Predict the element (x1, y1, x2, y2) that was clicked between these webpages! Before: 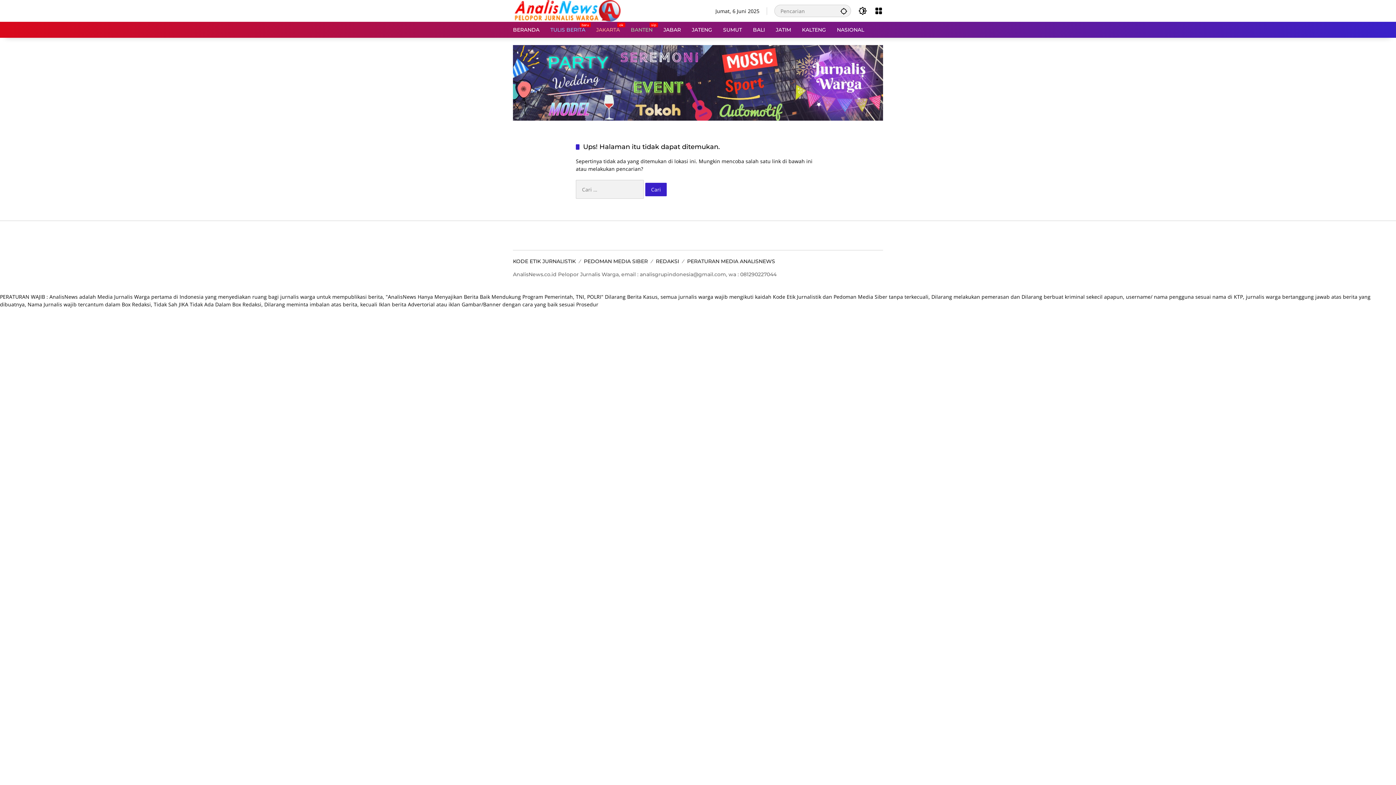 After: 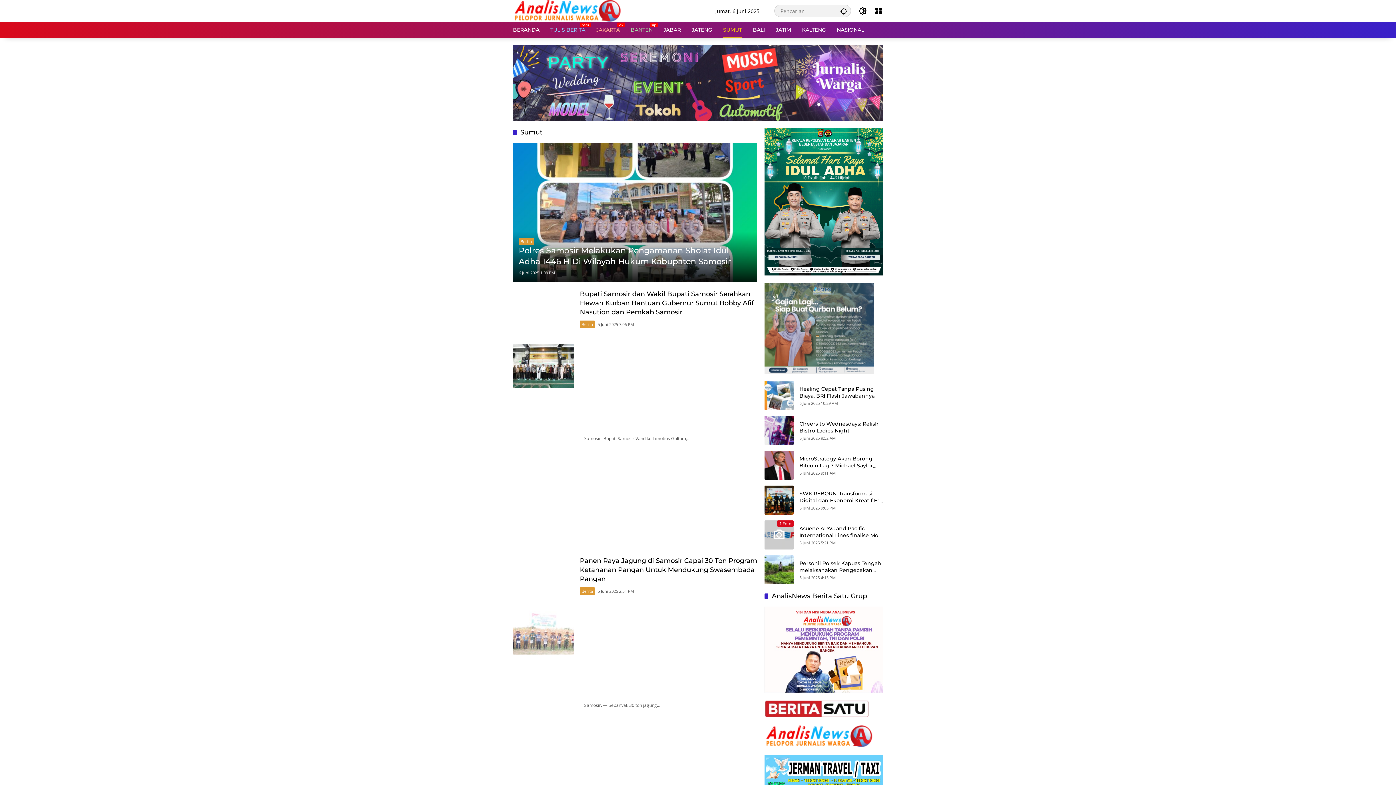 Action: label: SUMUT bbox: (723, 21, 742, 37)